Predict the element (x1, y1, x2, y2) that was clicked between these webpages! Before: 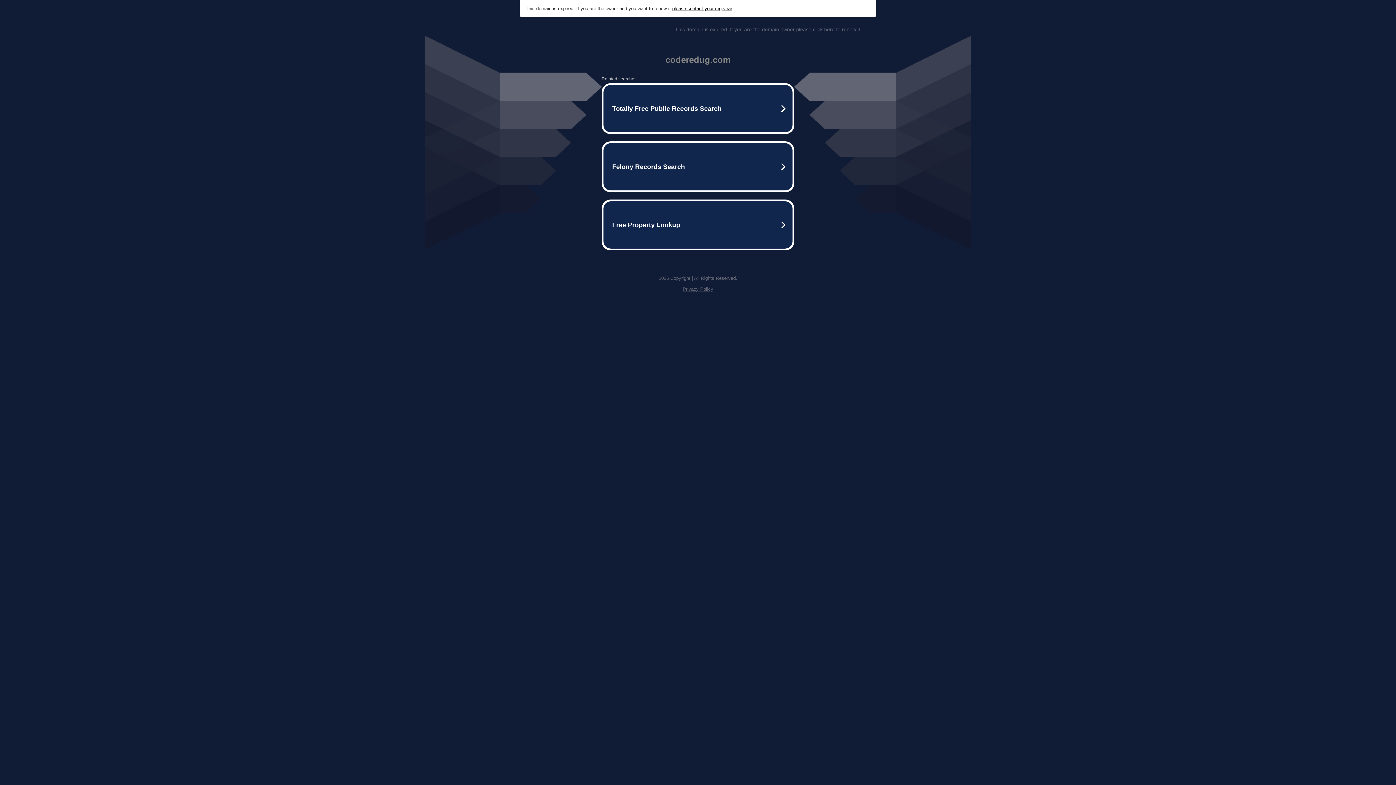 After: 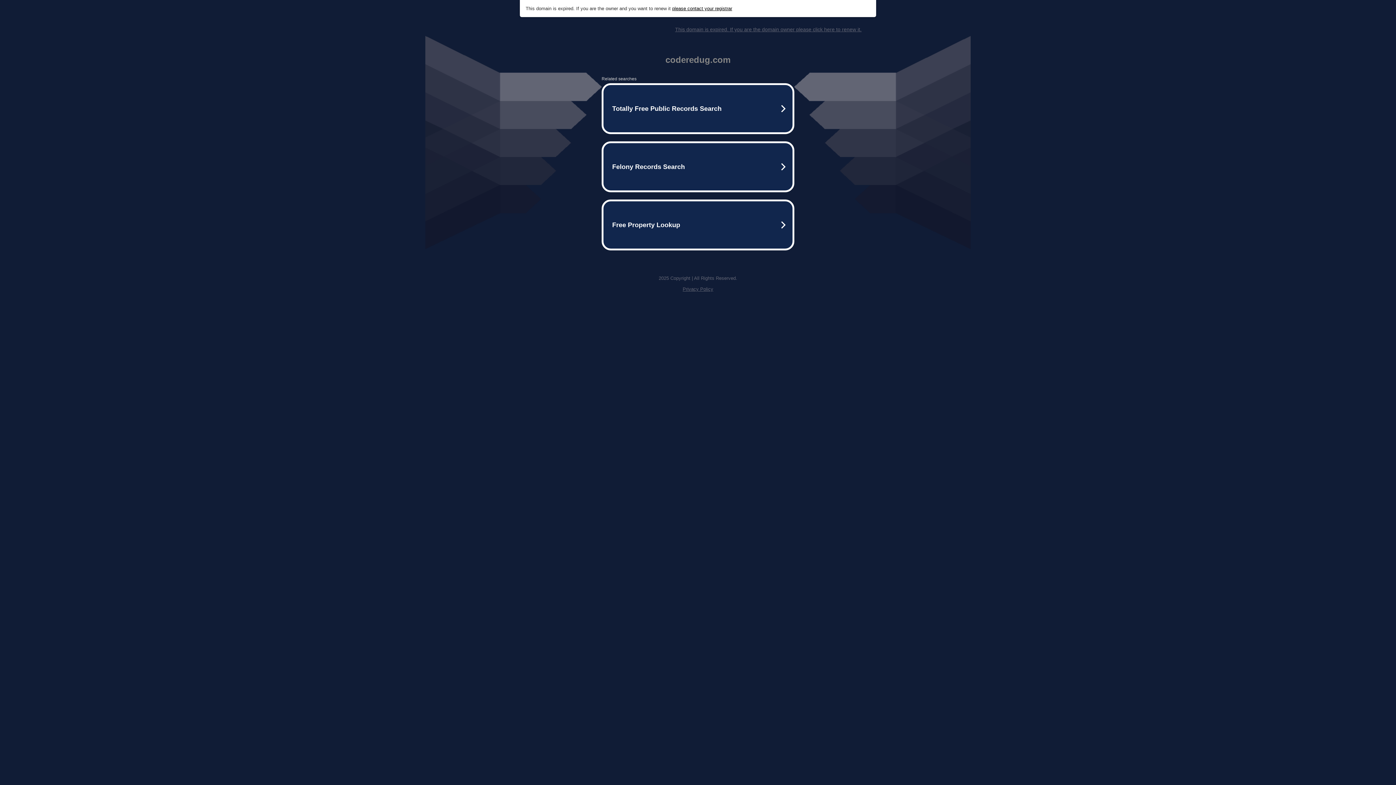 Action: label: This domain is expired. If you are the domain owner please click here to renew it. bbox: (675, 26, 861, 32)